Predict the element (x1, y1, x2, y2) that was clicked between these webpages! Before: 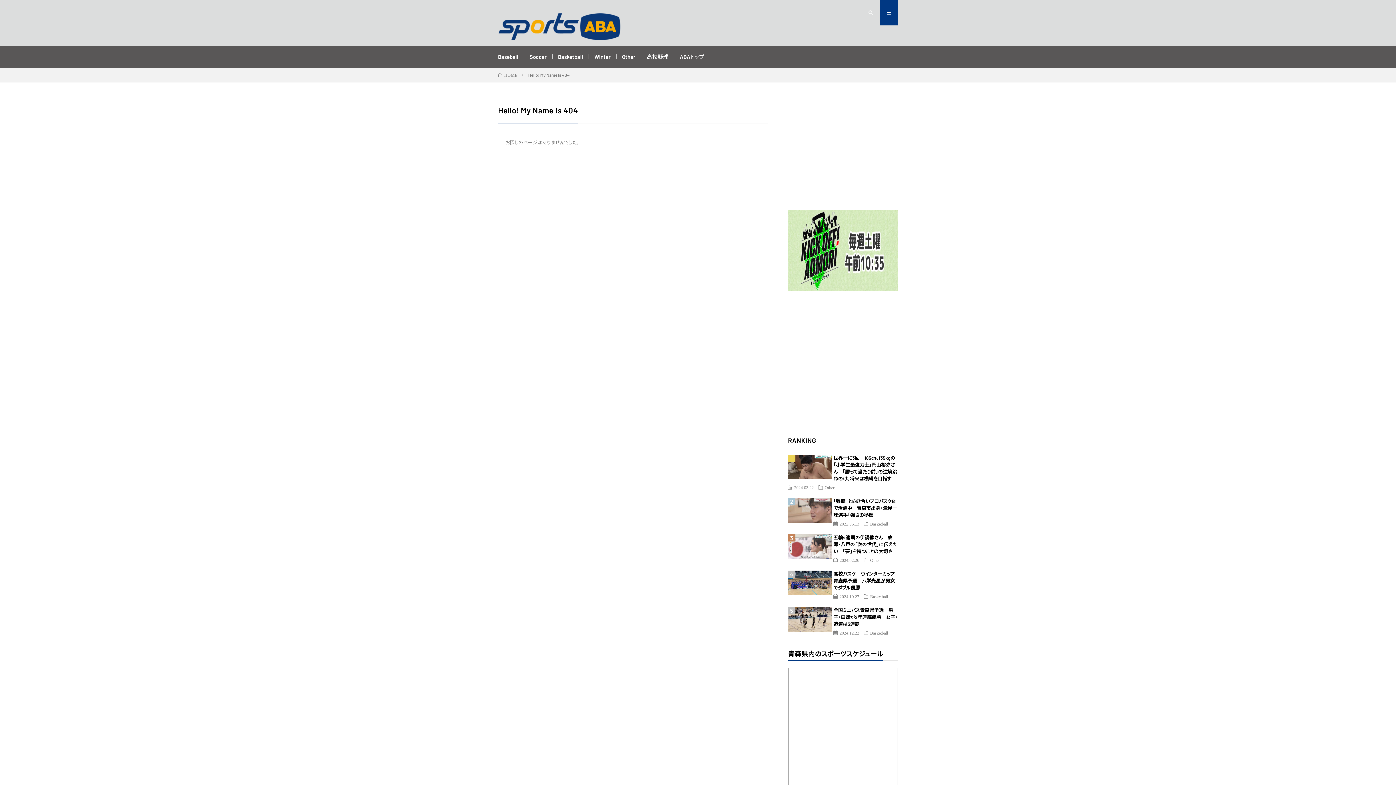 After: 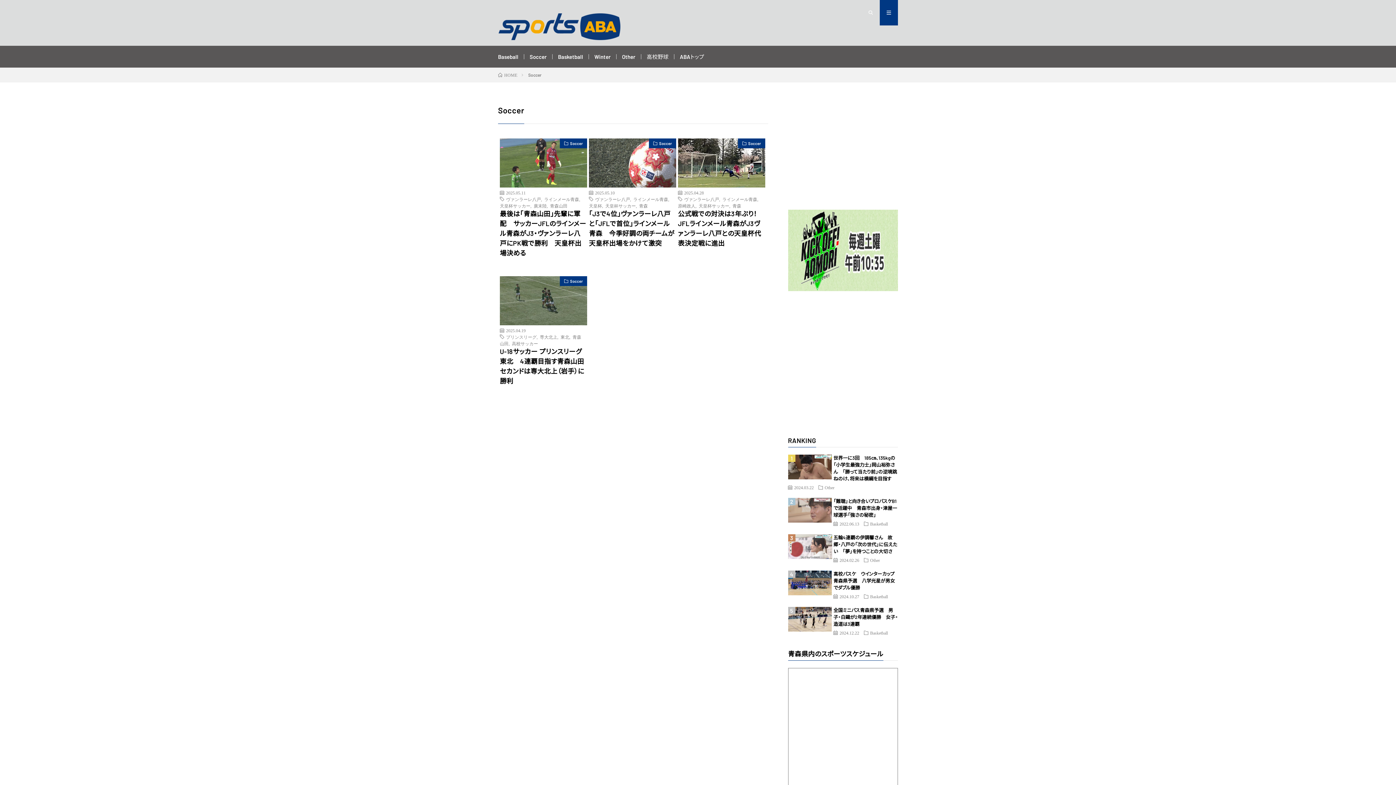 Action: label: Soccer bbox: (529, 53, 546, 60)